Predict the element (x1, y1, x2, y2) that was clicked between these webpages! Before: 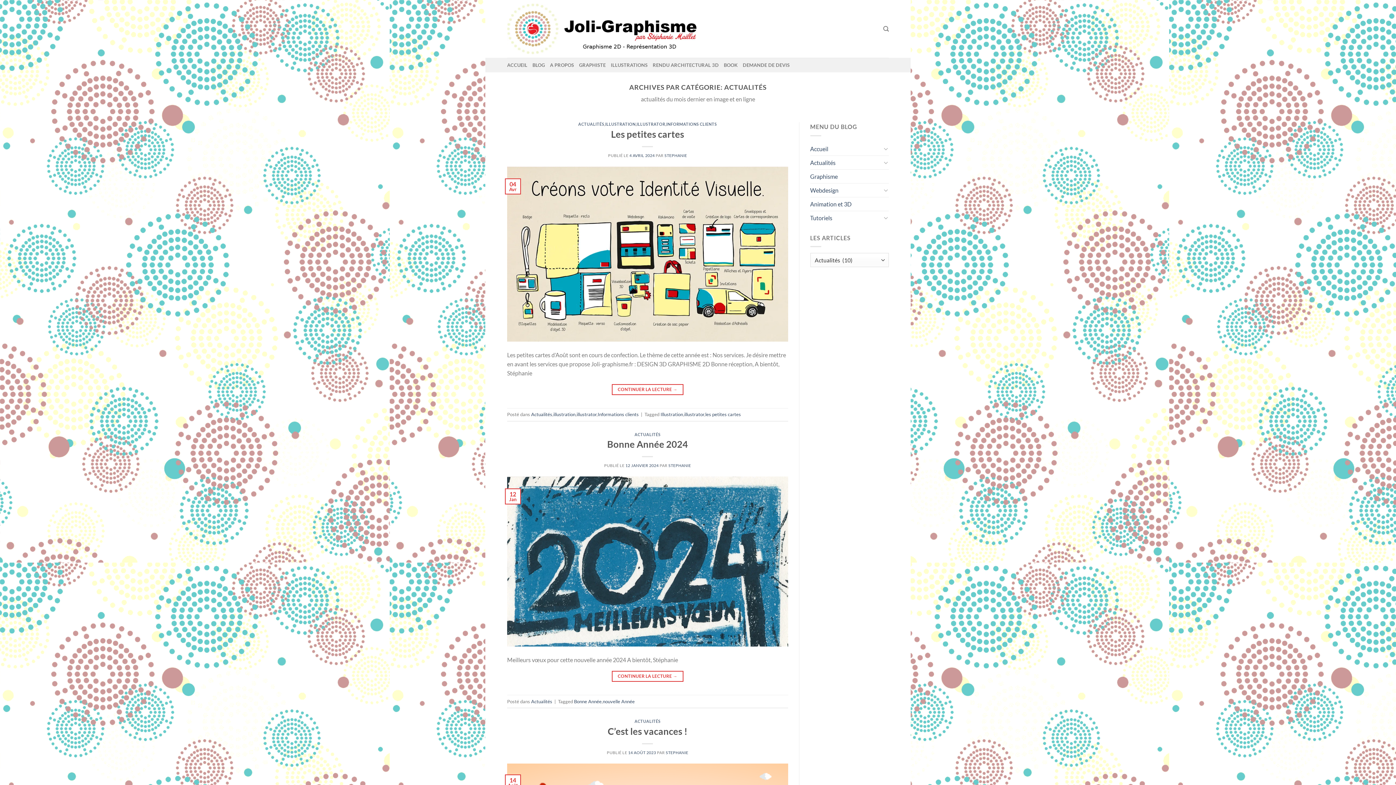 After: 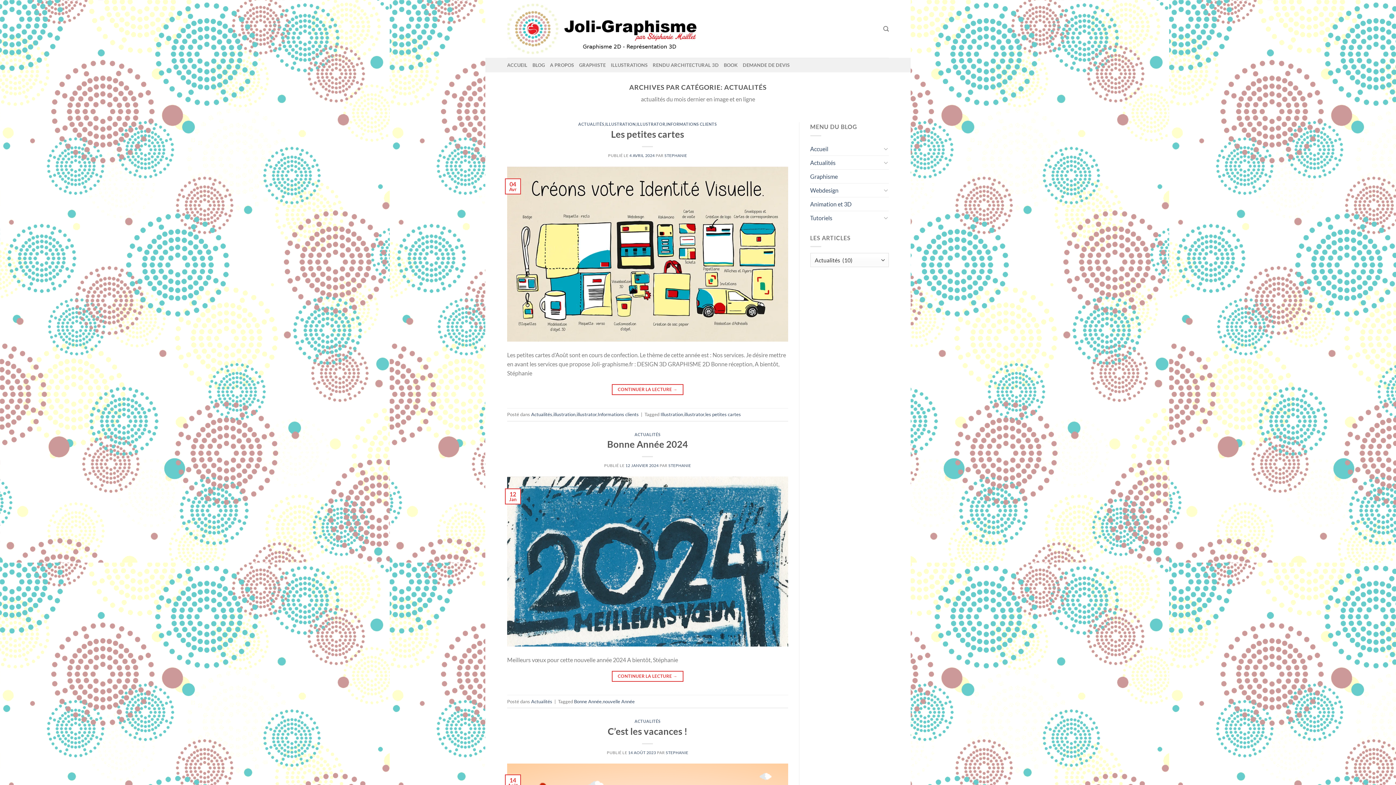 Action: bbox: (810, 155, 881, 169) label: Actualités